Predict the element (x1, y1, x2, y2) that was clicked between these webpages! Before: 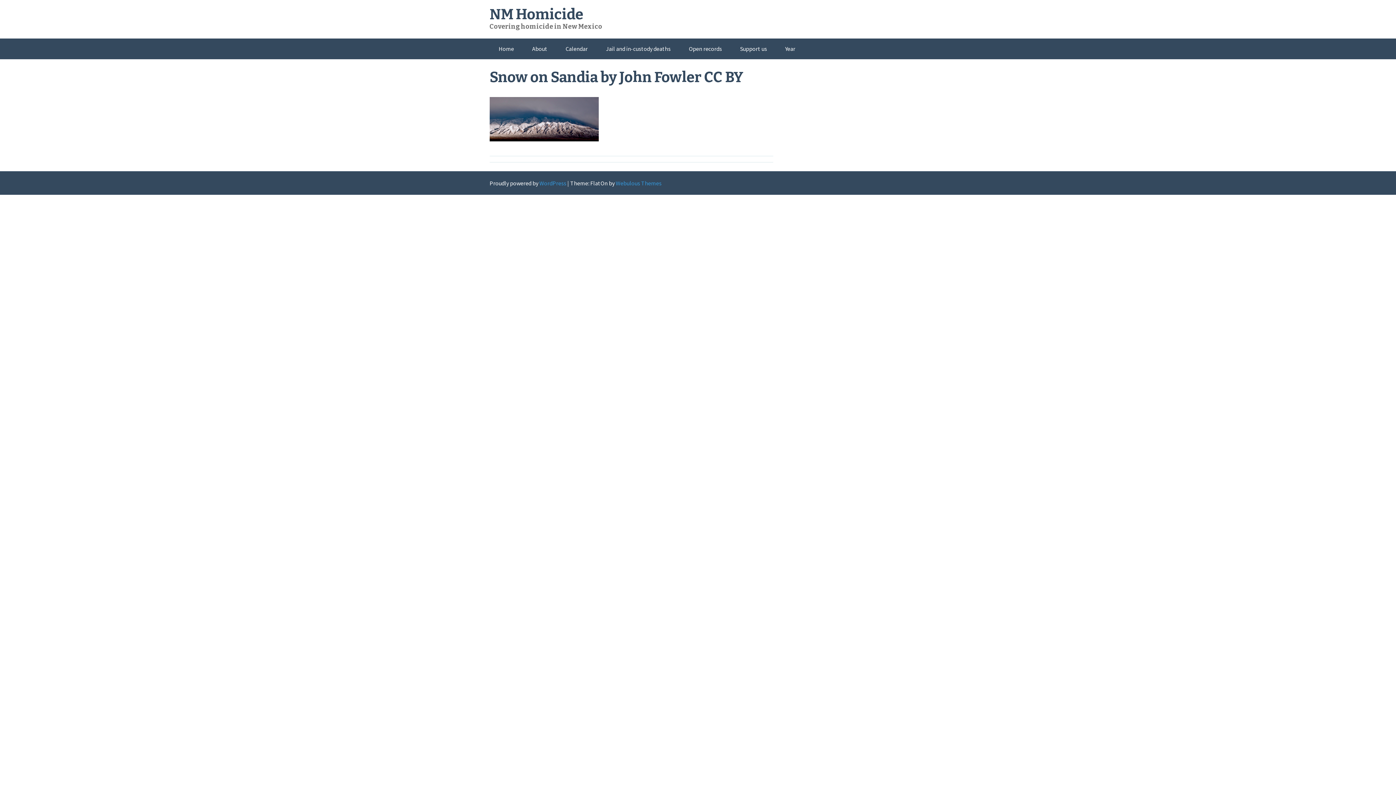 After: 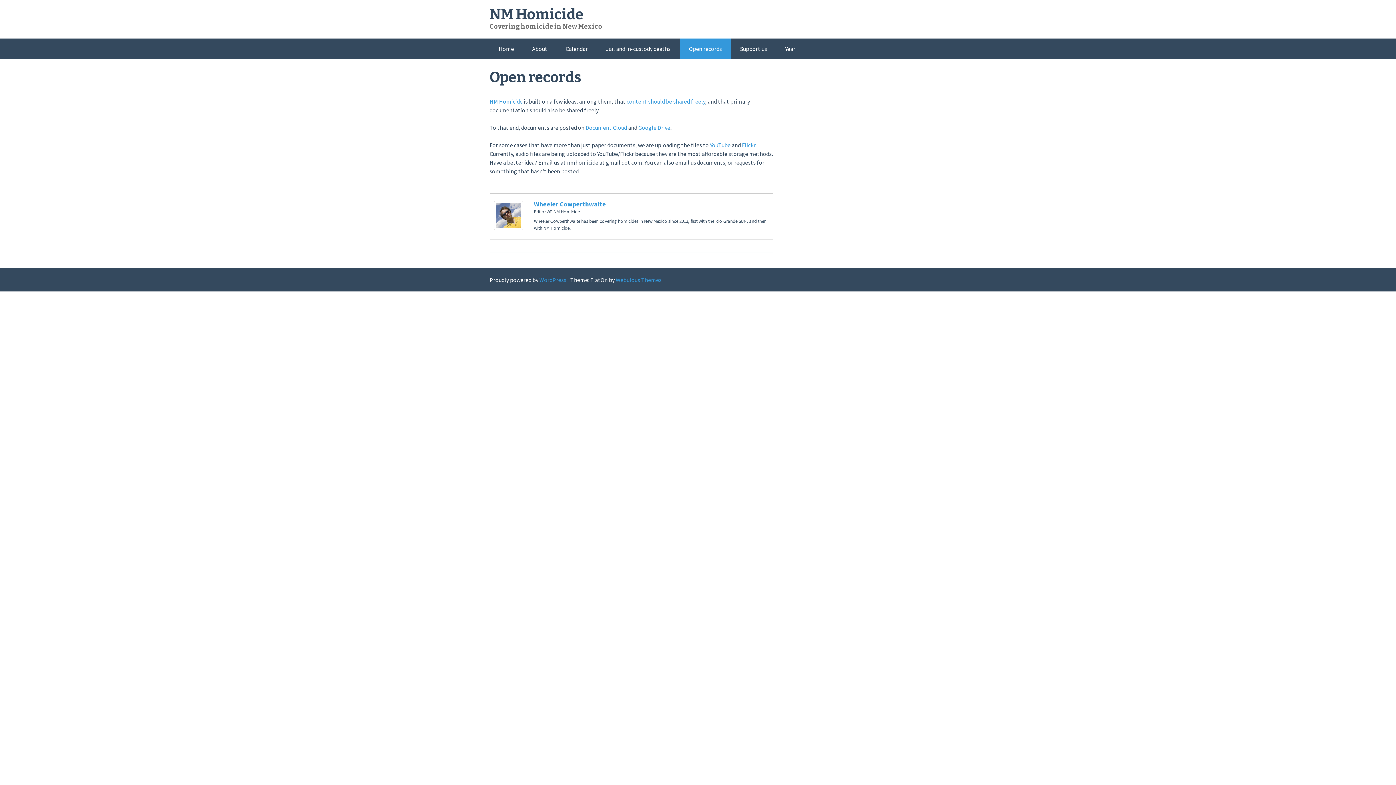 Action: label: Open records bbox: (679, 38, 731, 59)